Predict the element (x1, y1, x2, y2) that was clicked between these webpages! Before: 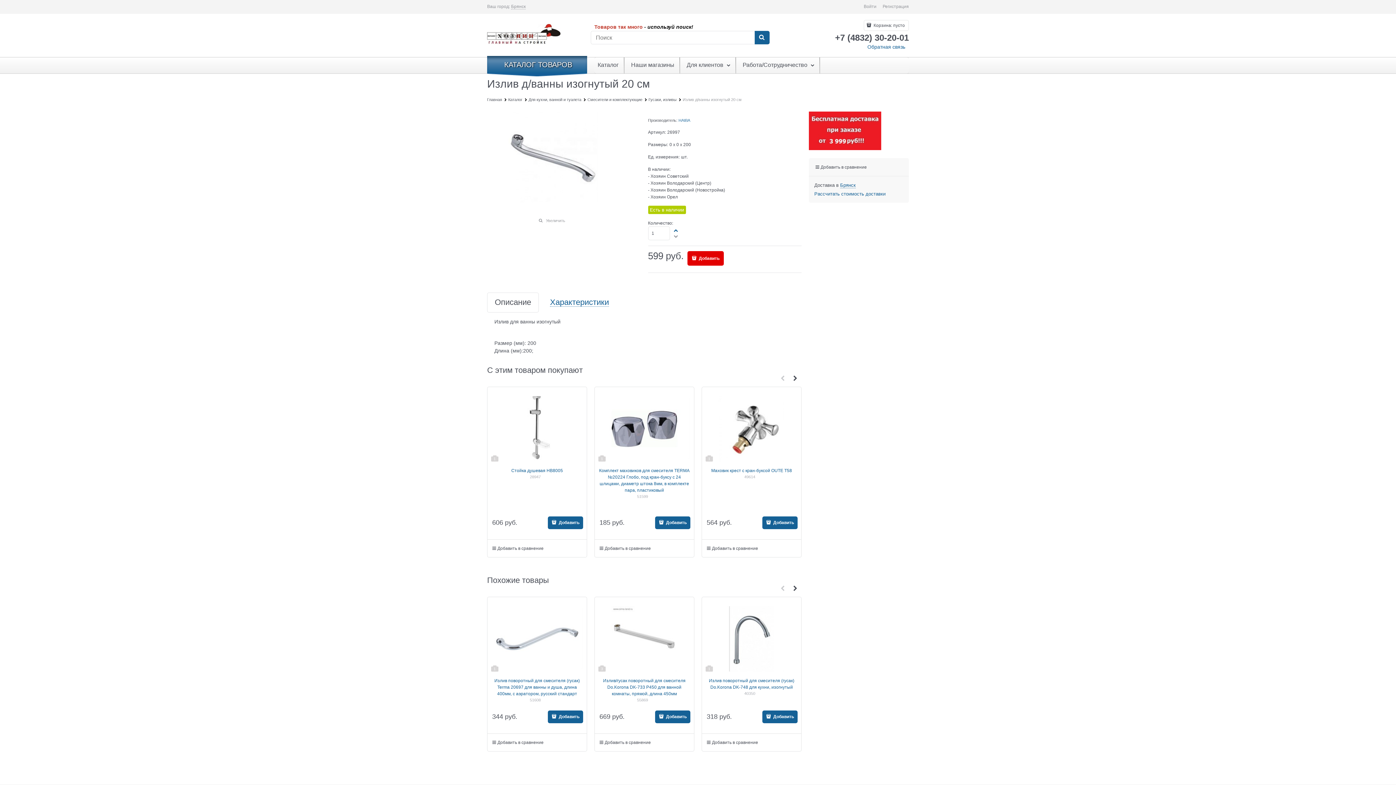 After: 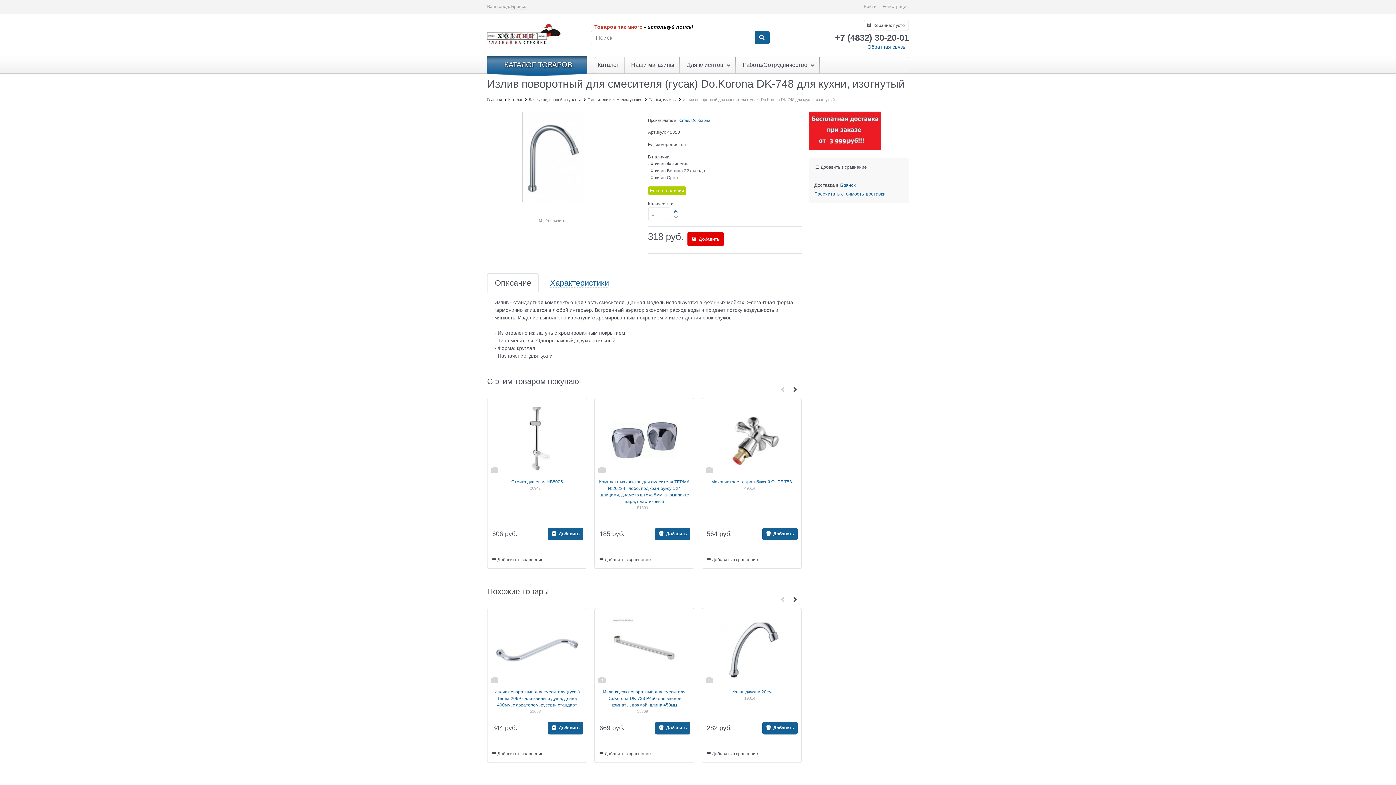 Action: label: Излив поворотный для смесителя (гусак) Do.Korona DK-748 для кухни, изогнутый bbox: (705, 677, 797, 690)